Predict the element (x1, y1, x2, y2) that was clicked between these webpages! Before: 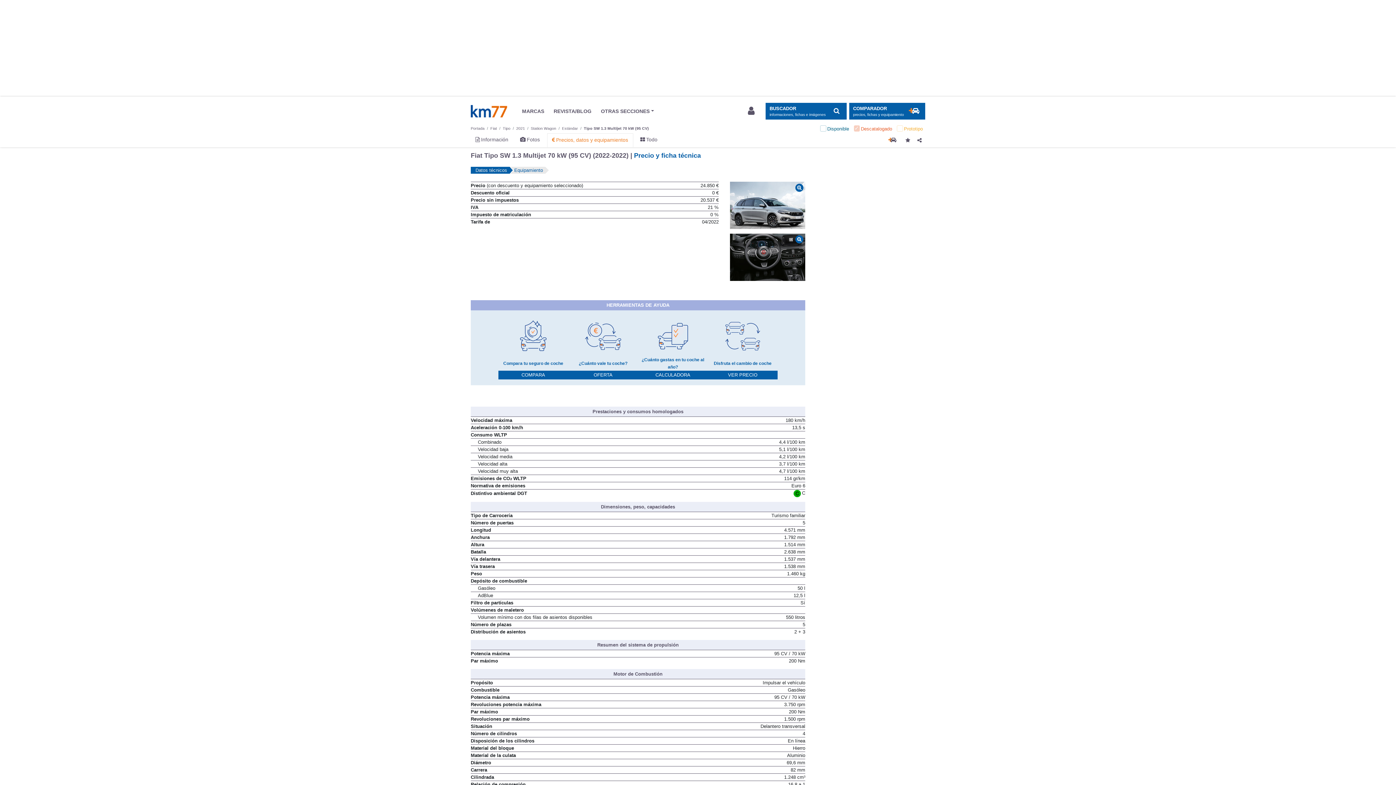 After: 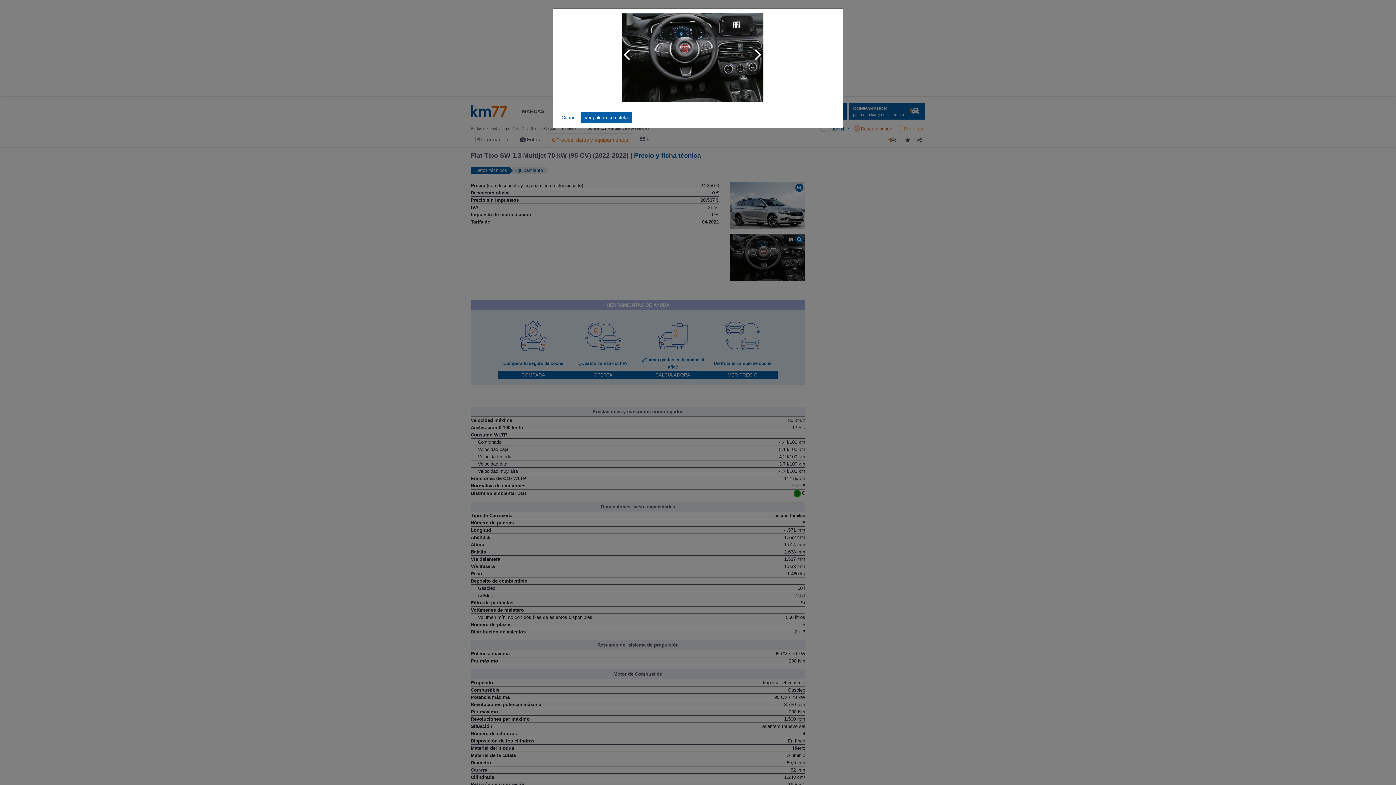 Action: bbox: (730, 233, 805, 285)